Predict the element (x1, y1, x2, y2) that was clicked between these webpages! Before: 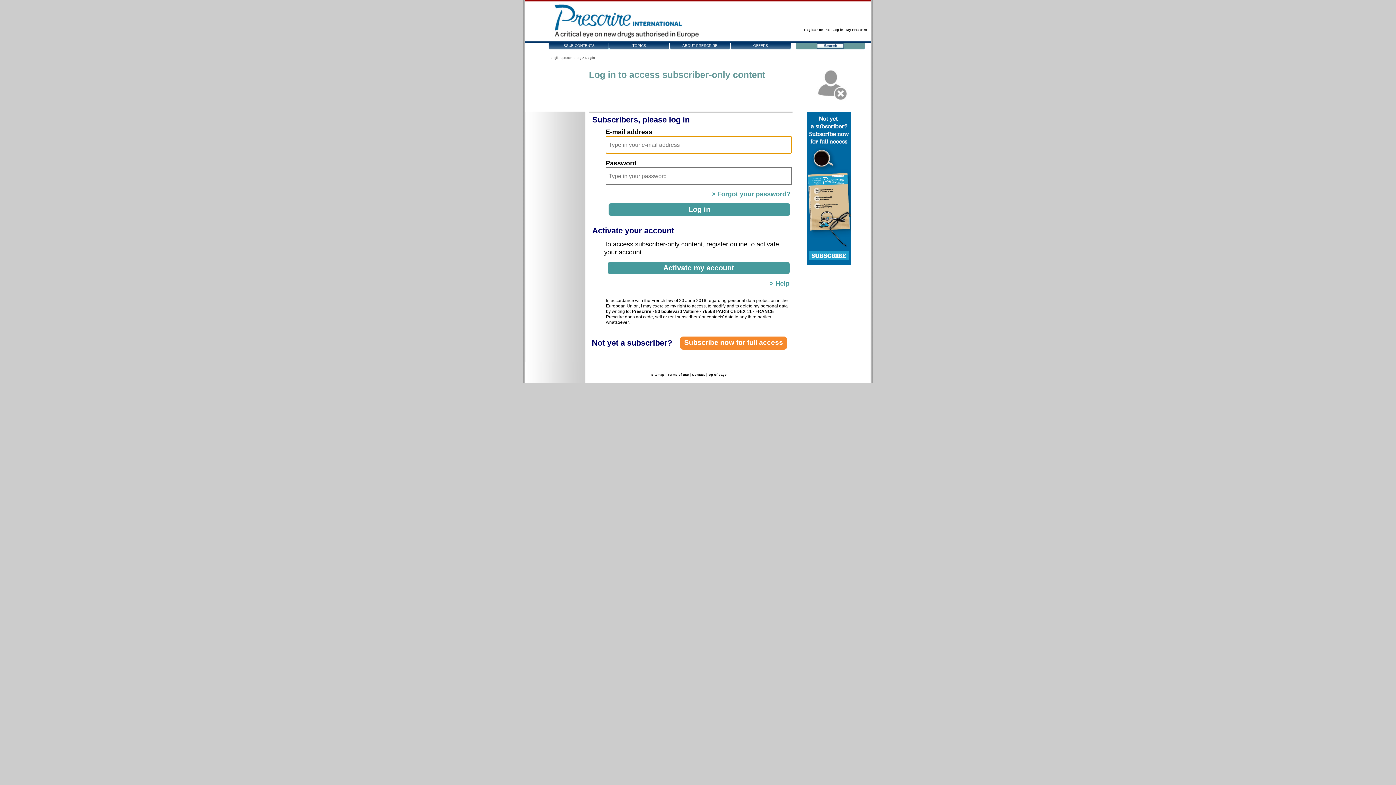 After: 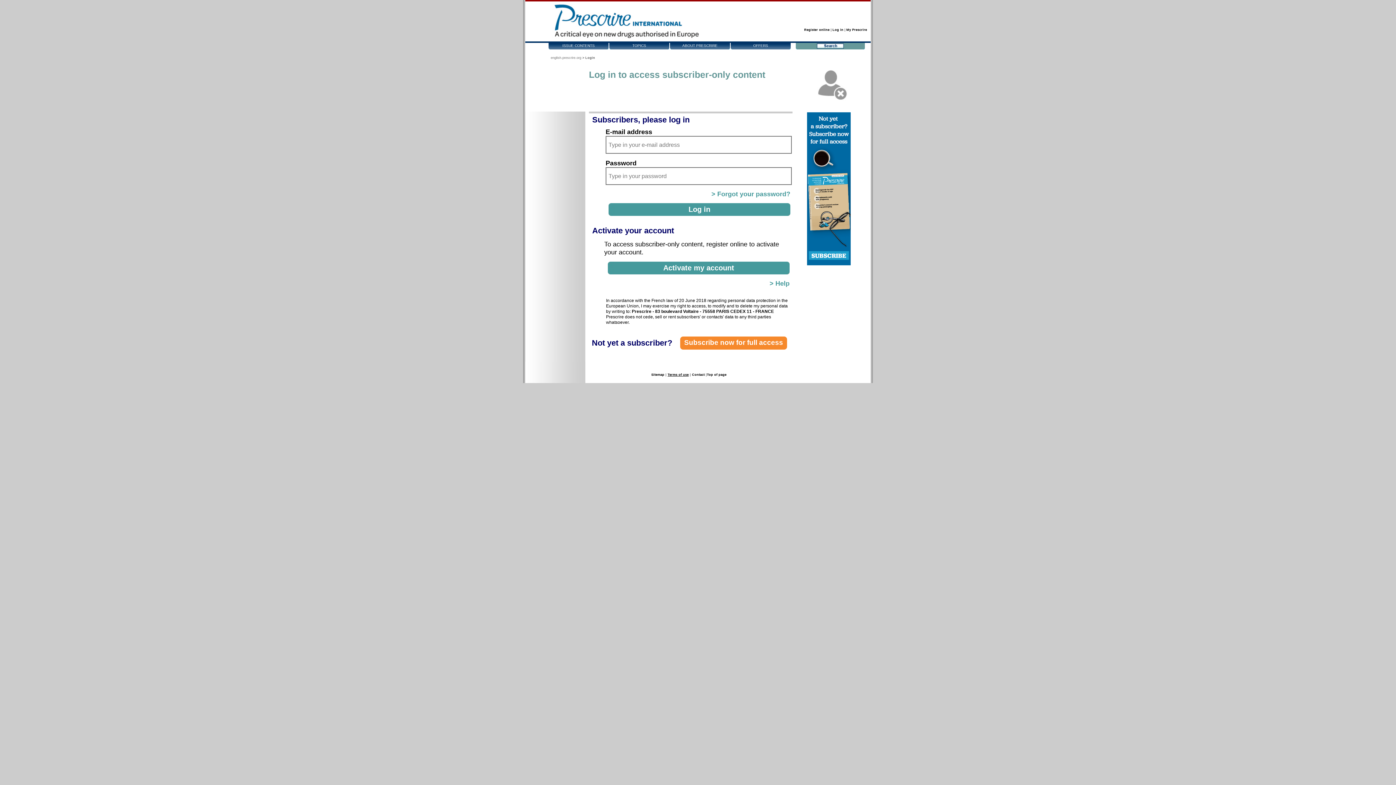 Action: label: Terms of use bbox: (667, 372, 688, 376)